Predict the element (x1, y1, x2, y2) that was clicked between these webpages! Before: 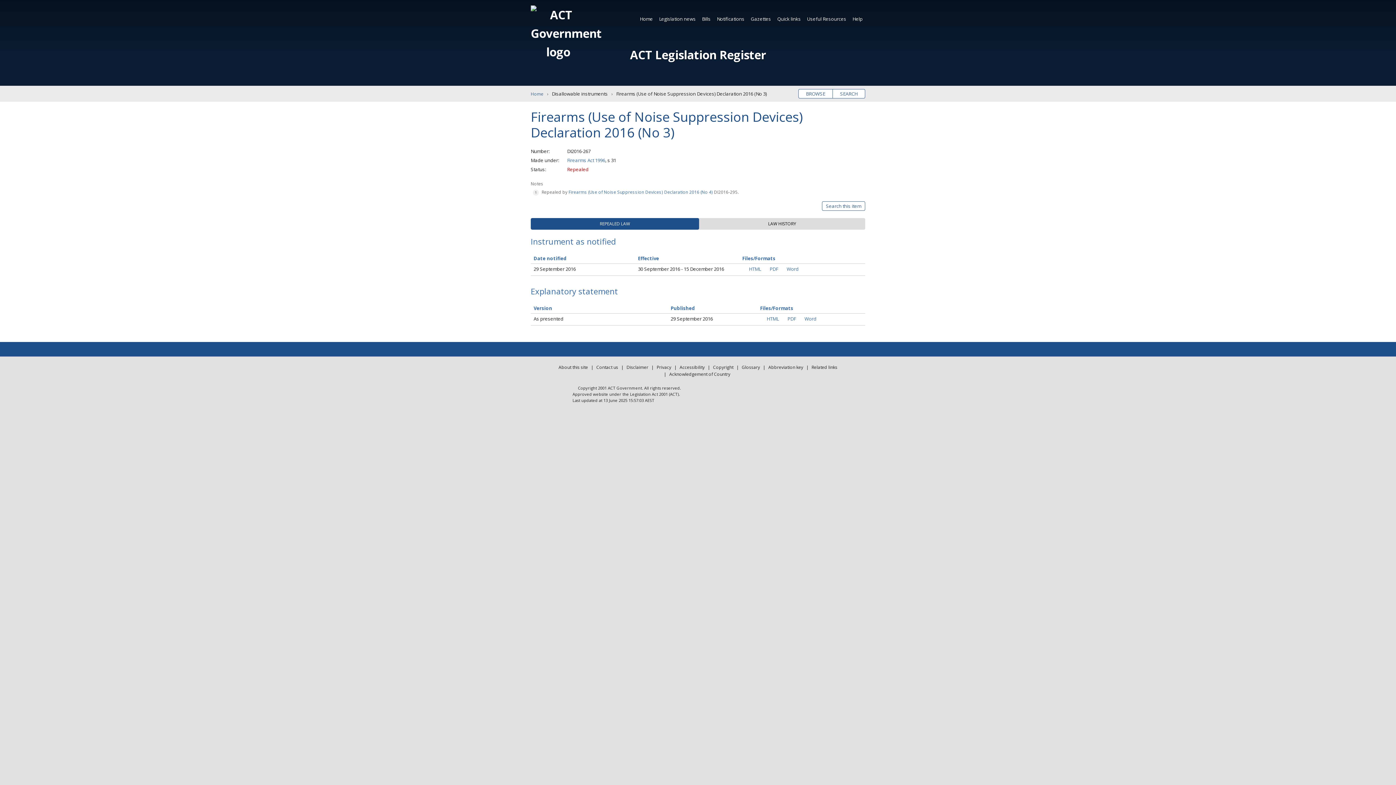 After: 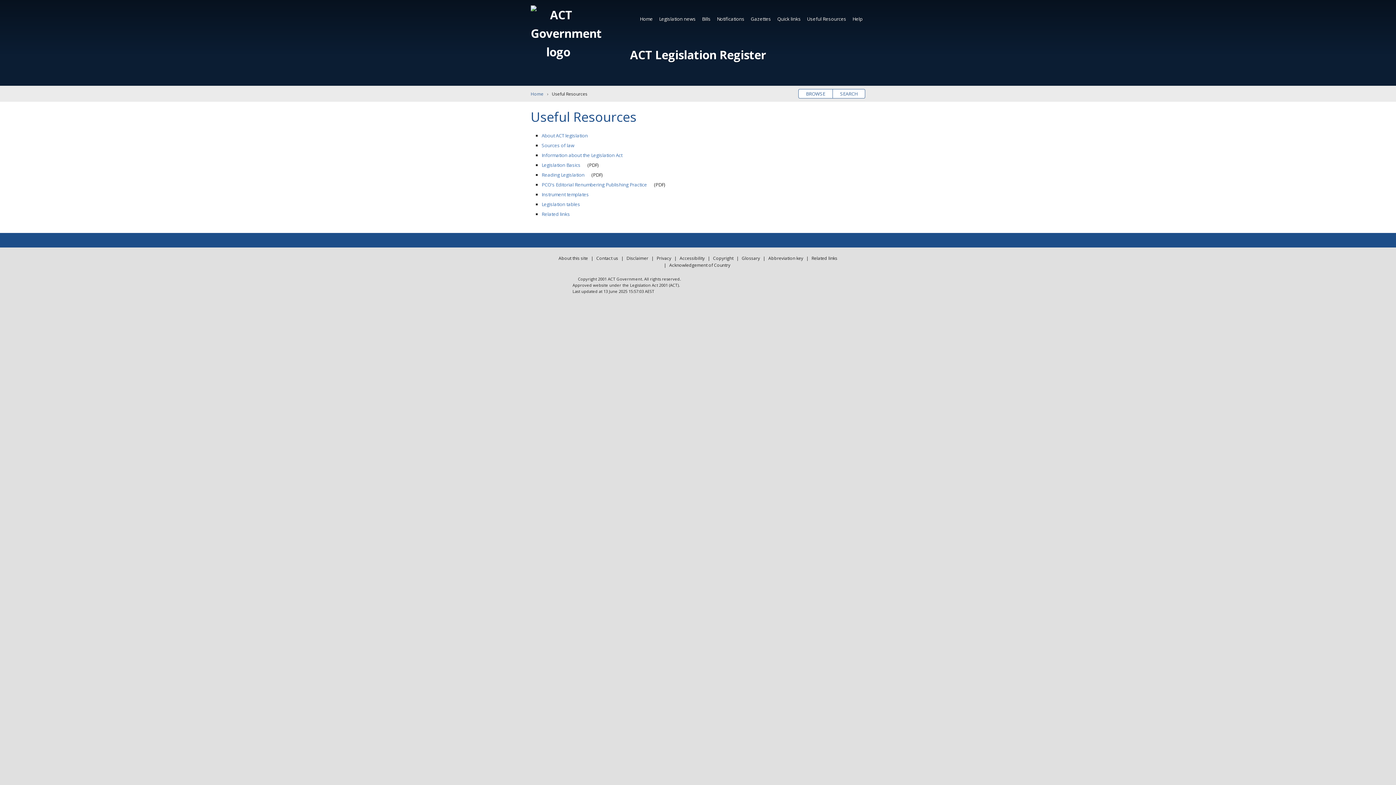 Action: bbox: (804, 12, 849, 25) label: Useful Resources